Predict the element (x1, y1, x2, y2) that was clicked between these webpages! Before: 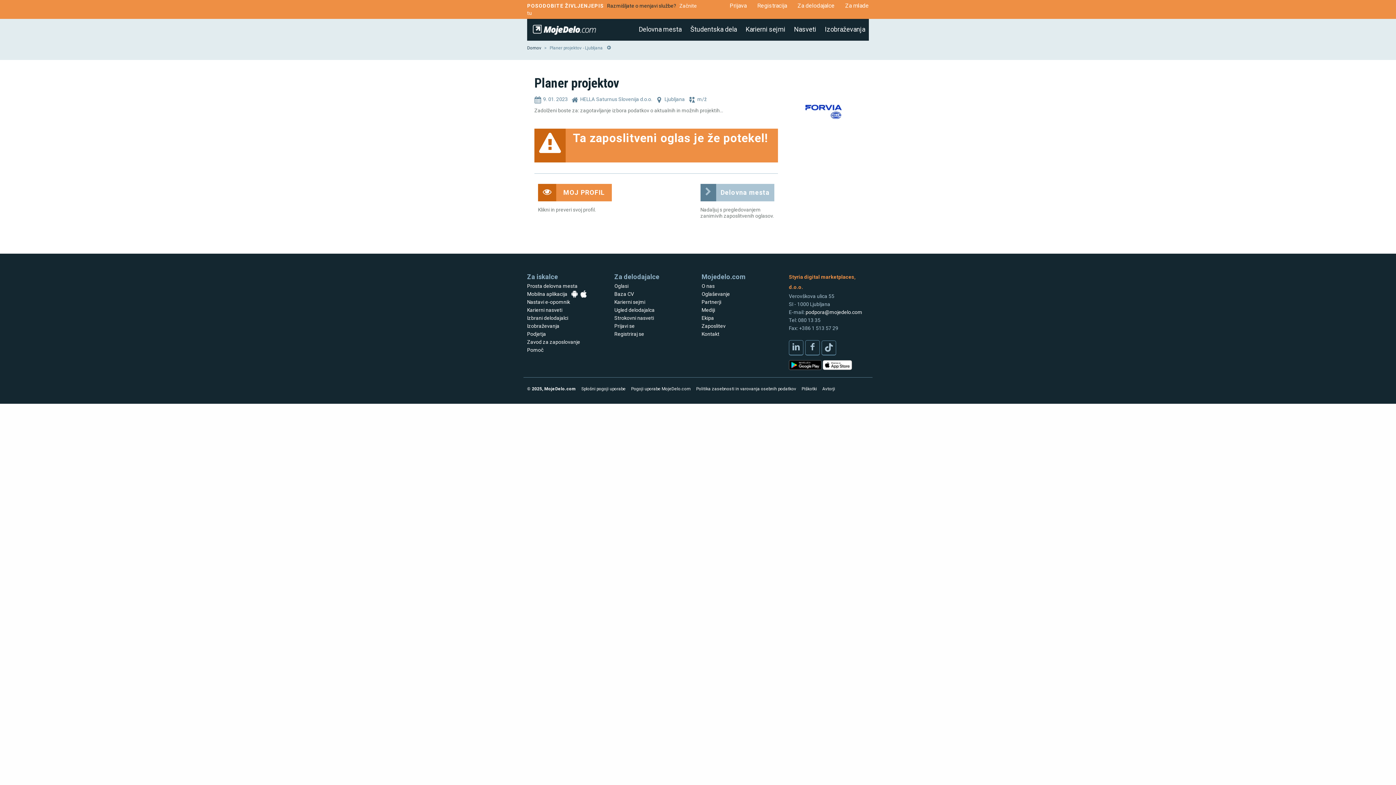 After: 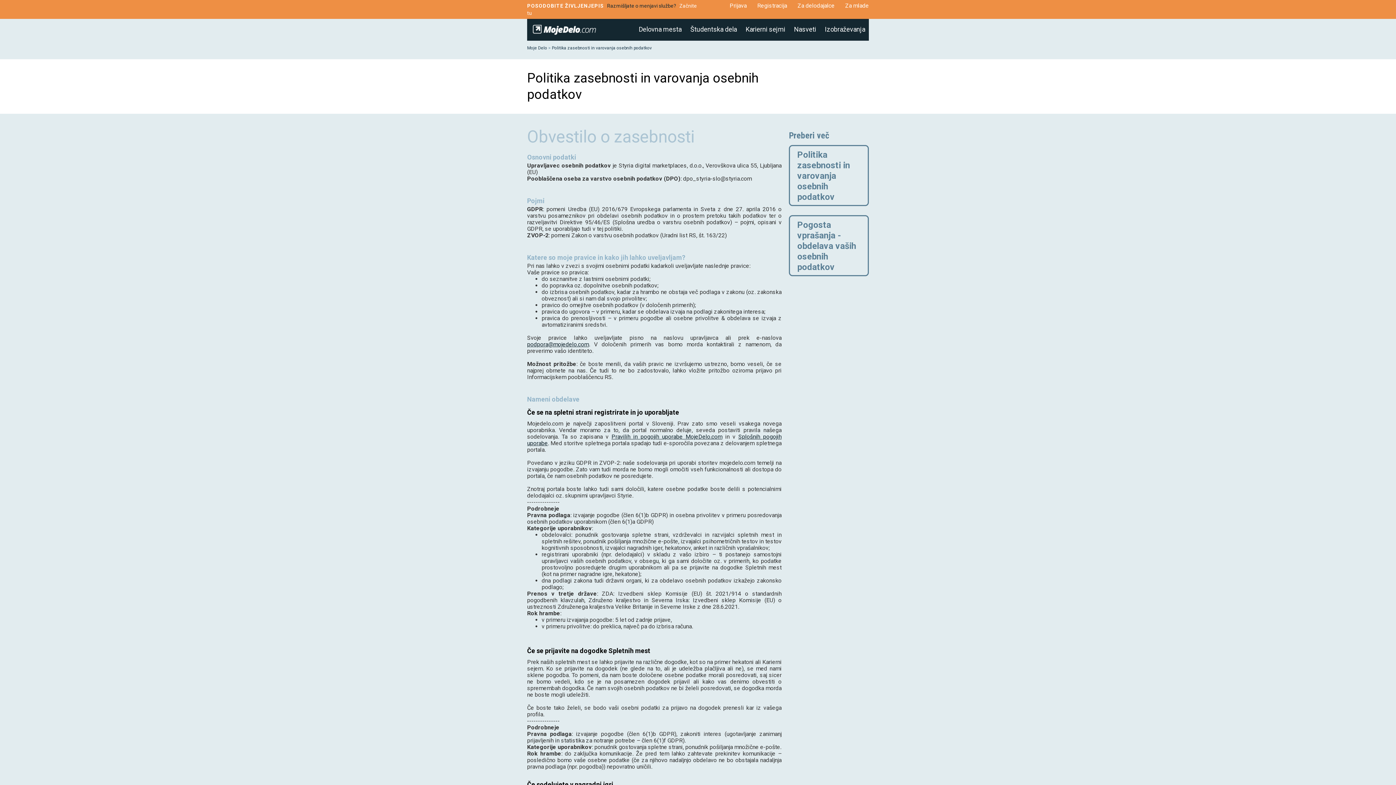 Action: label: Politika zasebnosti in varovanja osebnih podatkov bbox: (696, 386, 796, 391)